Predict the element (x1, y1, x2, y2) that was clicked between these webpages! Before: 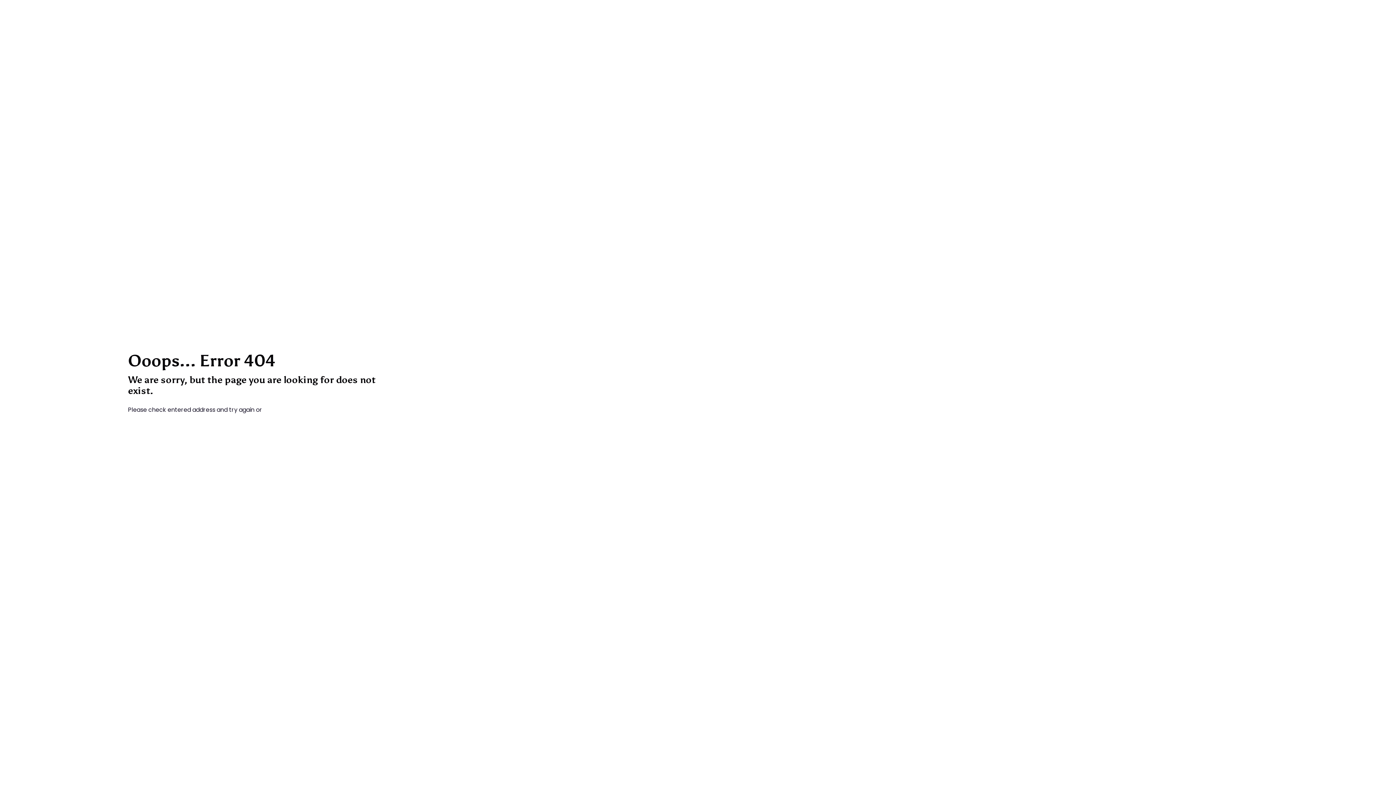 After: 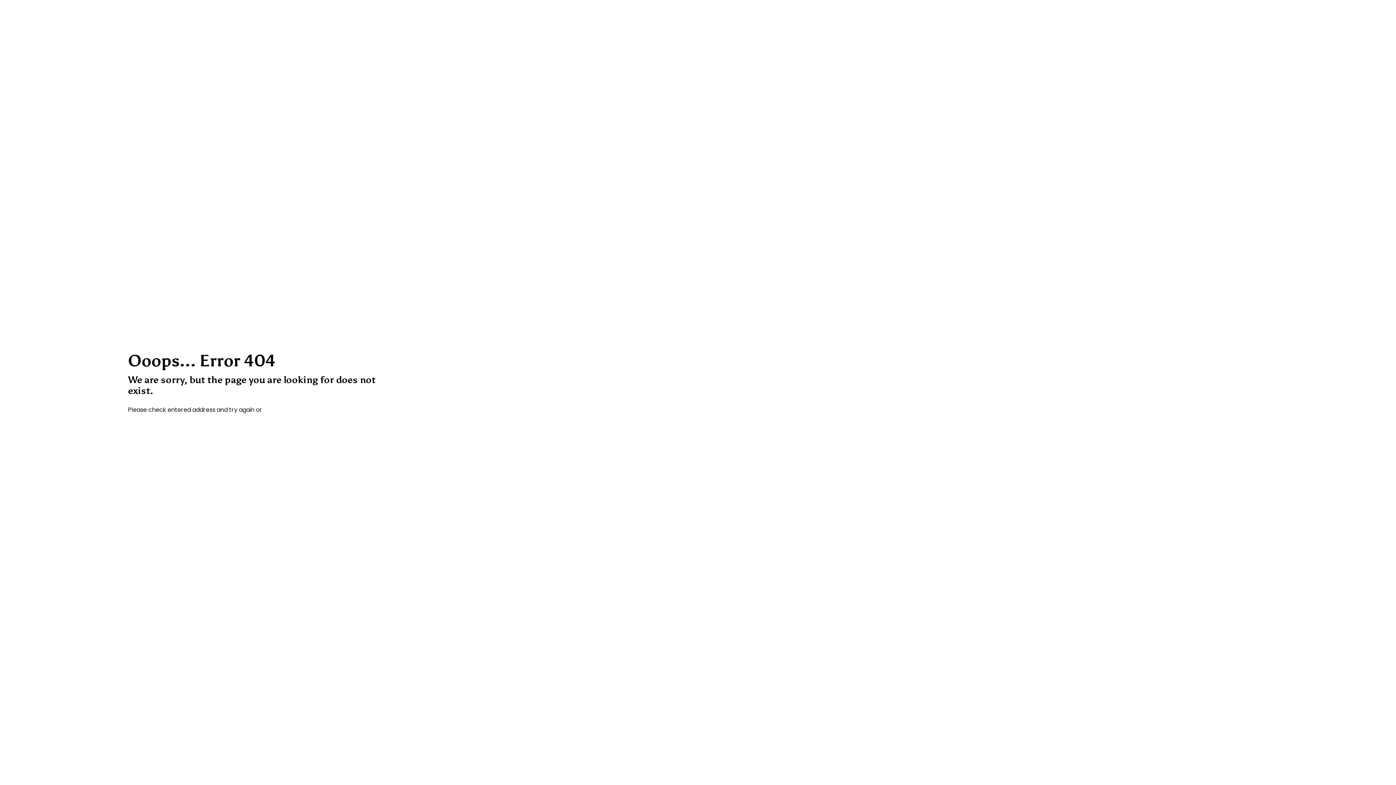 Action: label: go to homepage bbox: (270, 402, 332, 417)